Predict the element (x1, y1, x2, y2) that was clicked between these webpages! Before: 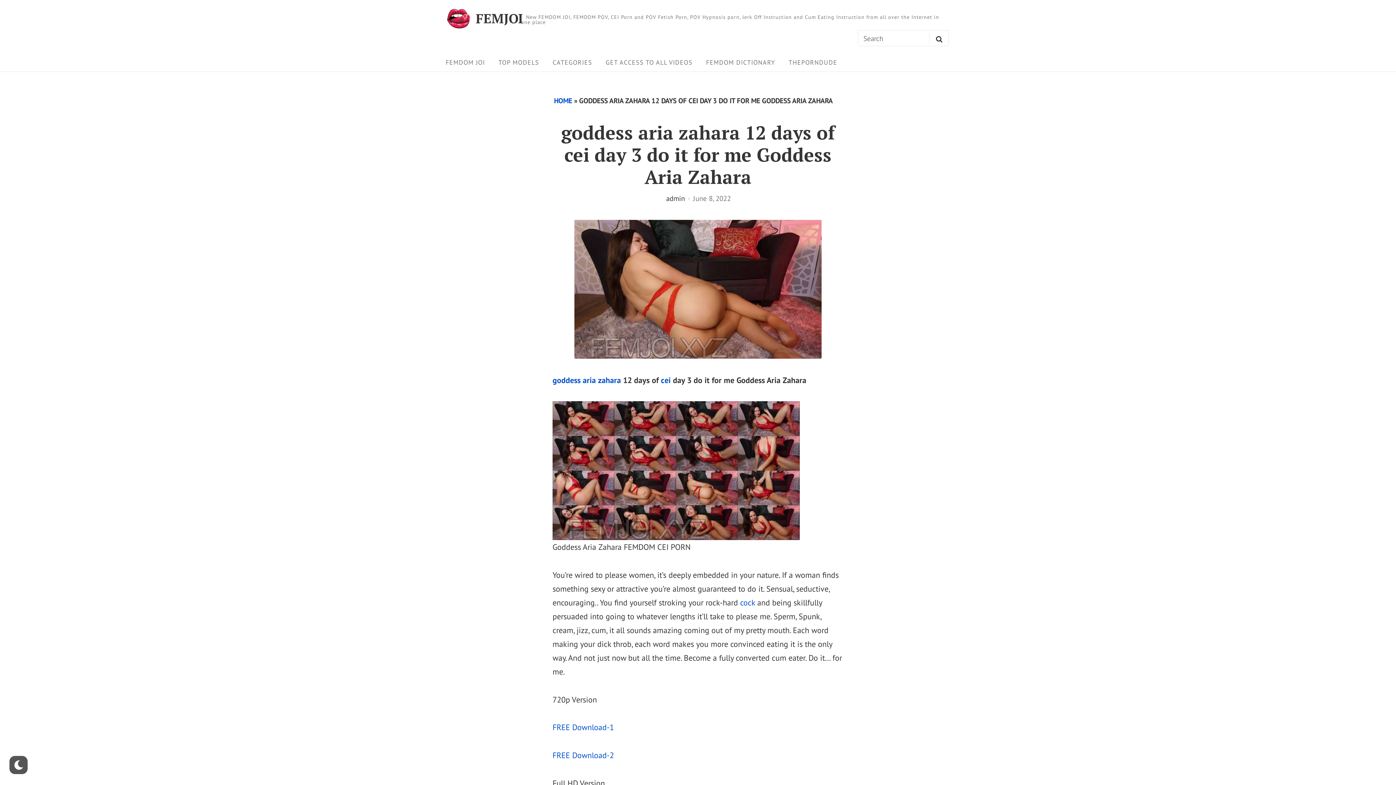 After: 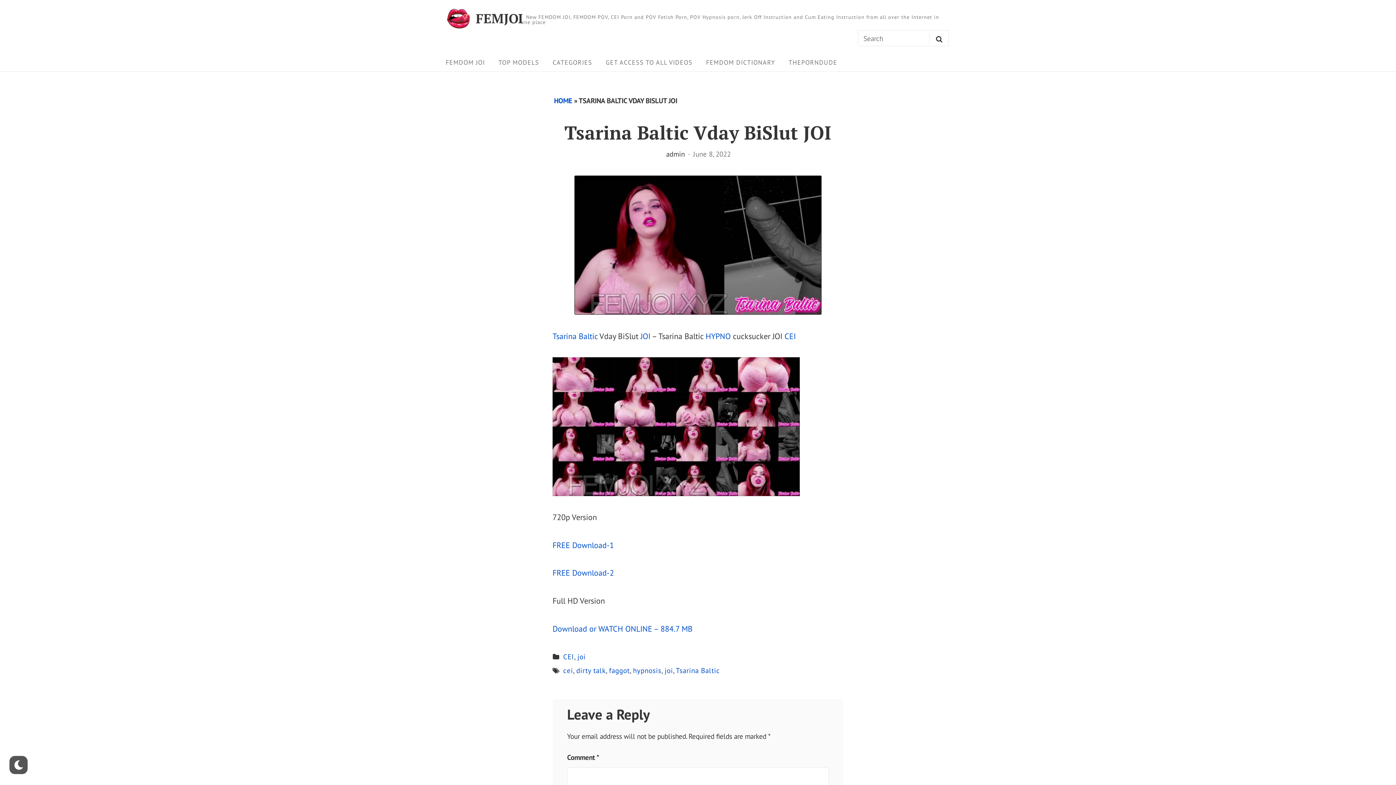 Action: bbox: (661, 375, 670, 385) label: cei